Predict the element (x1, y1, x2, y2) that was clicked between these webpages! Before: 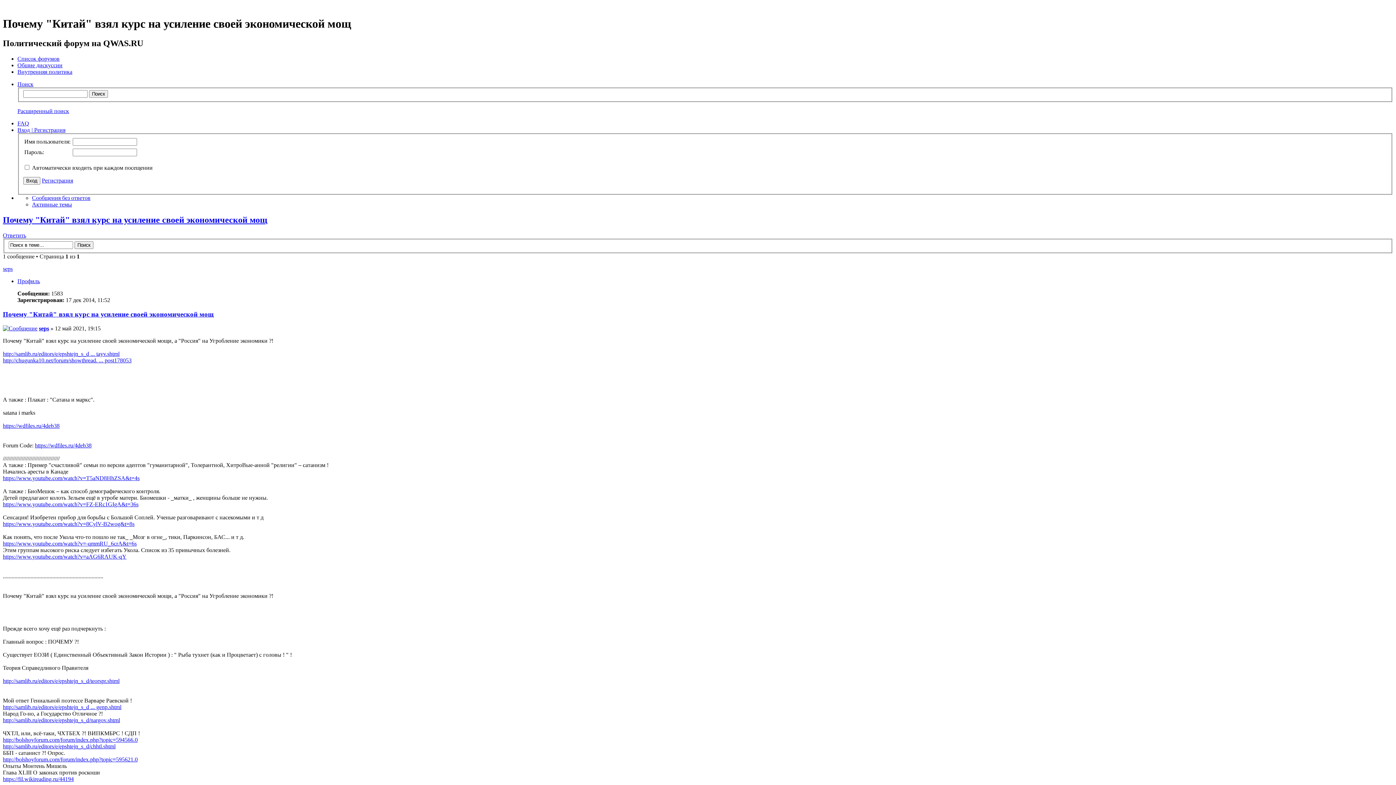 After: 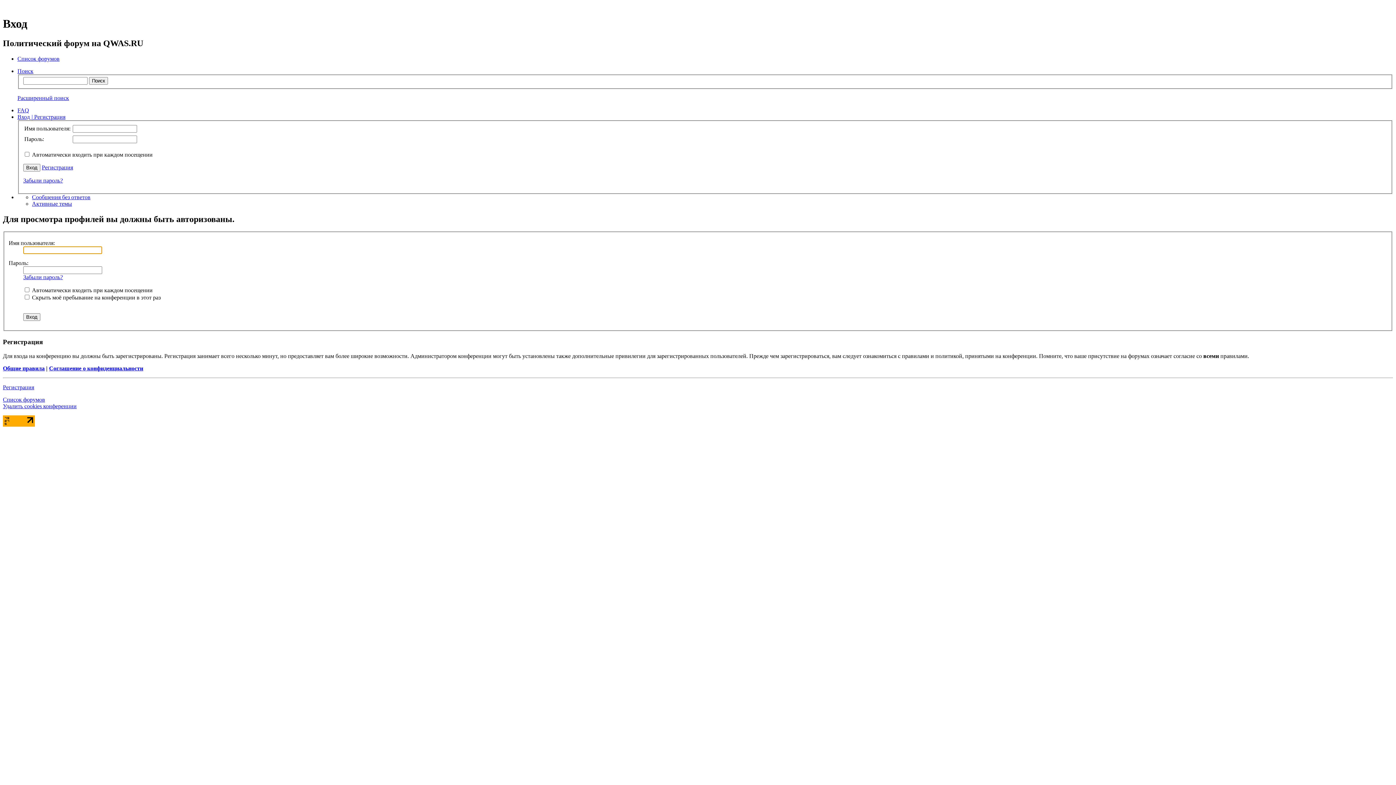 Action: bbox: (38, 325, 49, 331) label: seps